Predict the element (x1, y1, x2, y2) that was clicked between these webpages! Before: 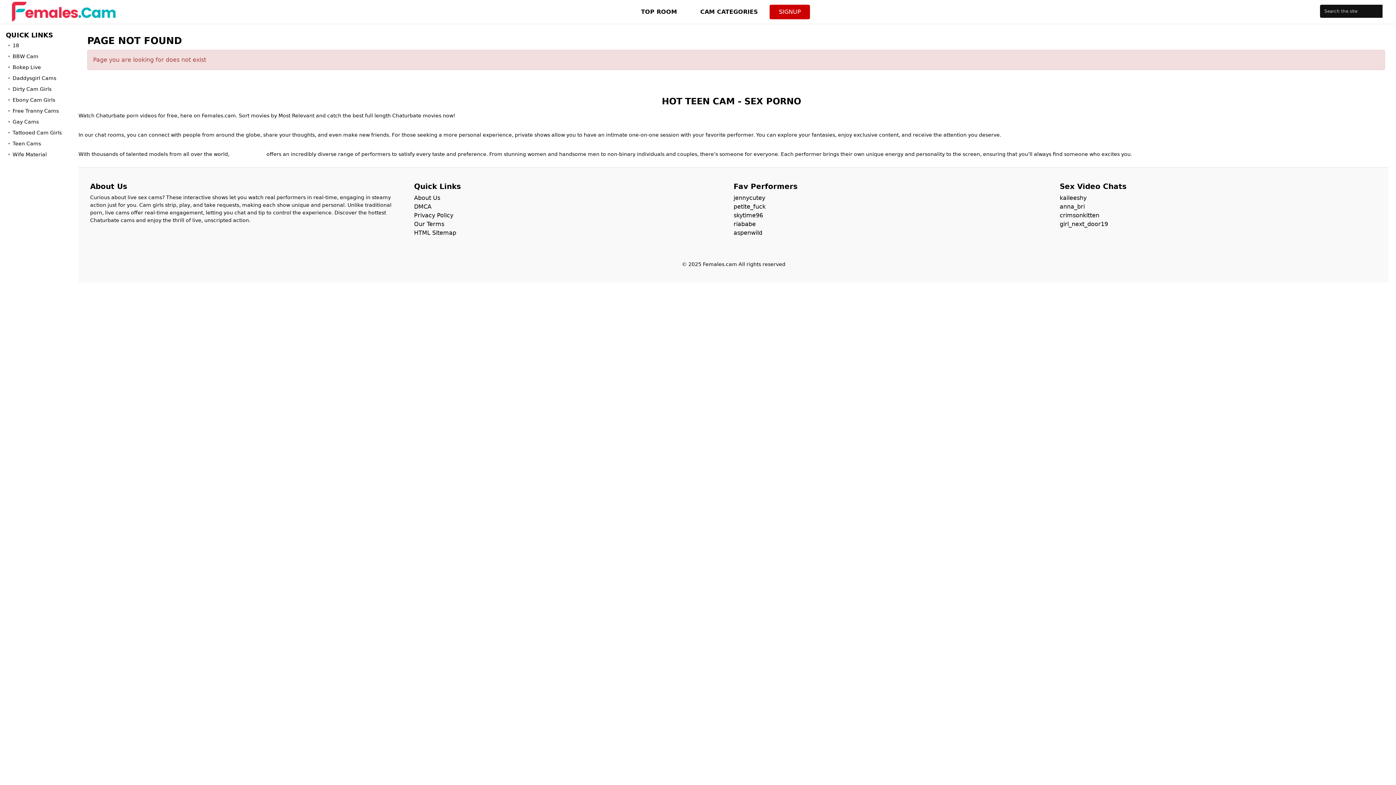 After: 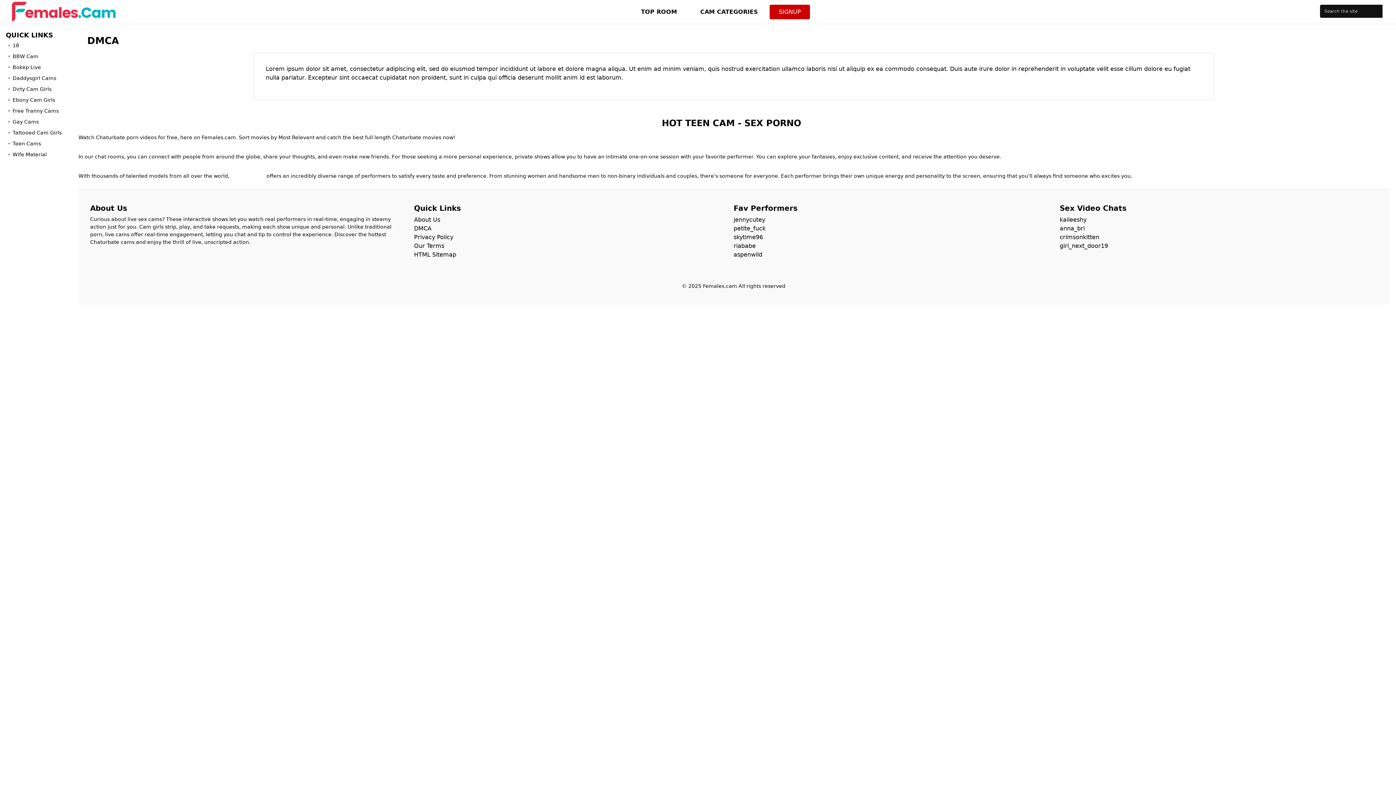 Action: label: DMCA bbox: (414, 203, 431, 210)